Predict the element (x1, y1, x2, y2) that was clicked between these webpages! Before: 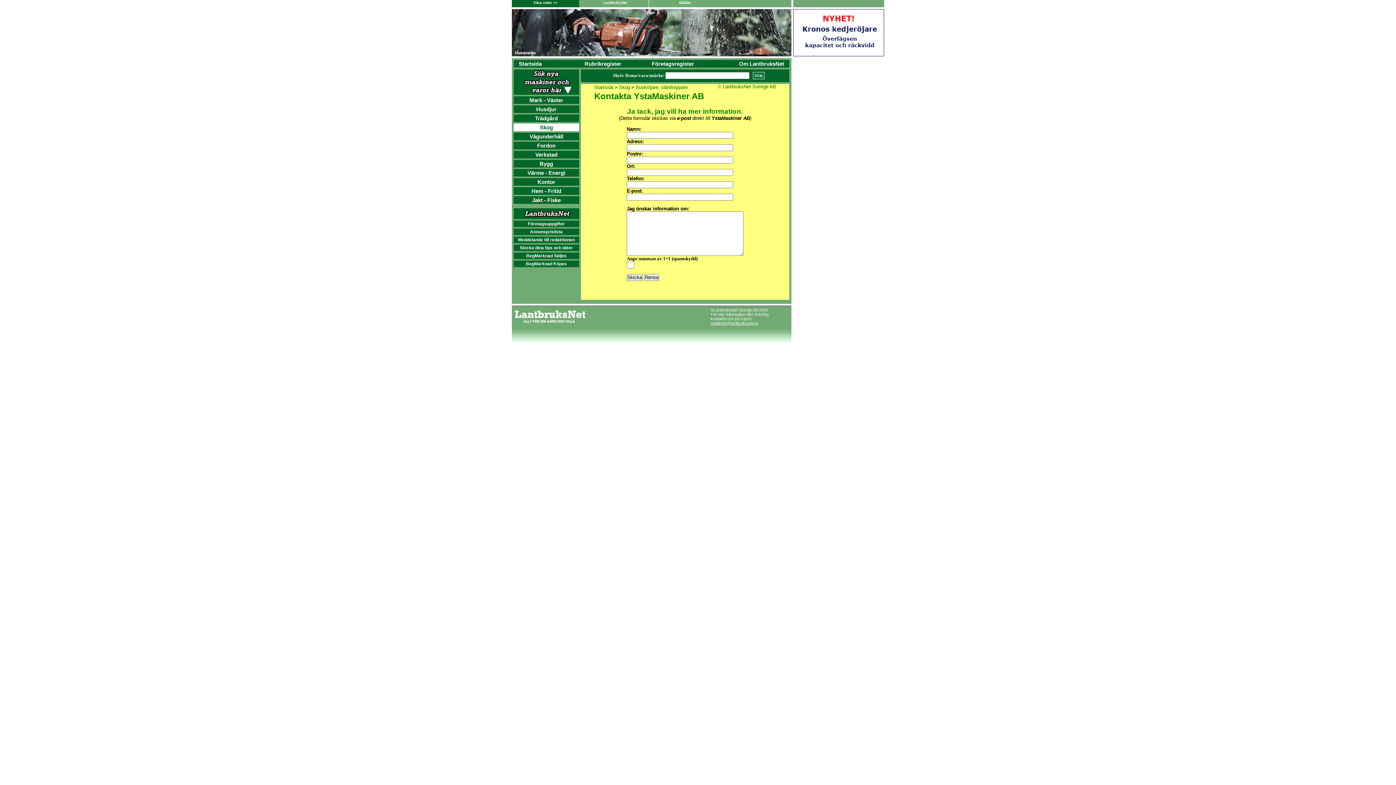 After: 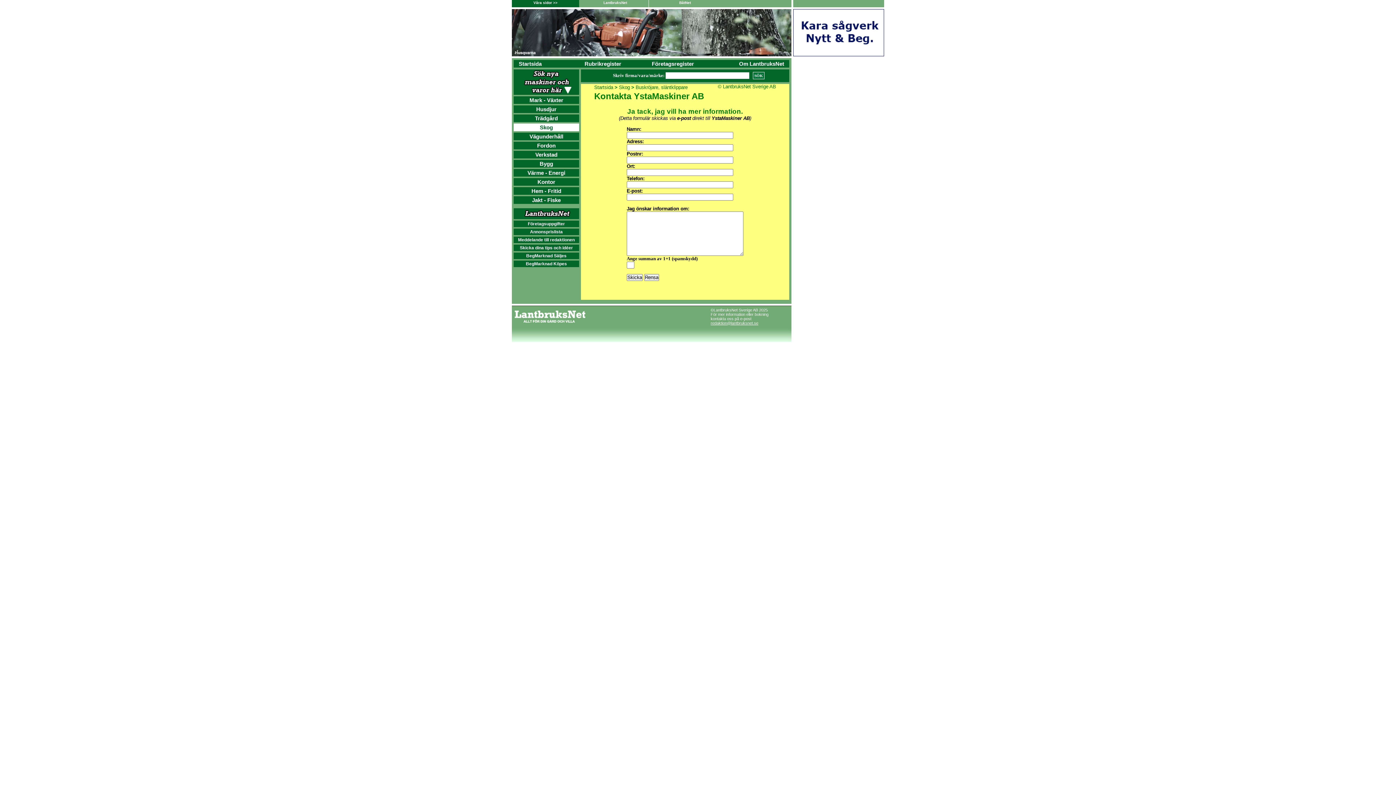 Action: bbox: (710, 321, 758, 325) label: redaktion@lantbruksnet.se